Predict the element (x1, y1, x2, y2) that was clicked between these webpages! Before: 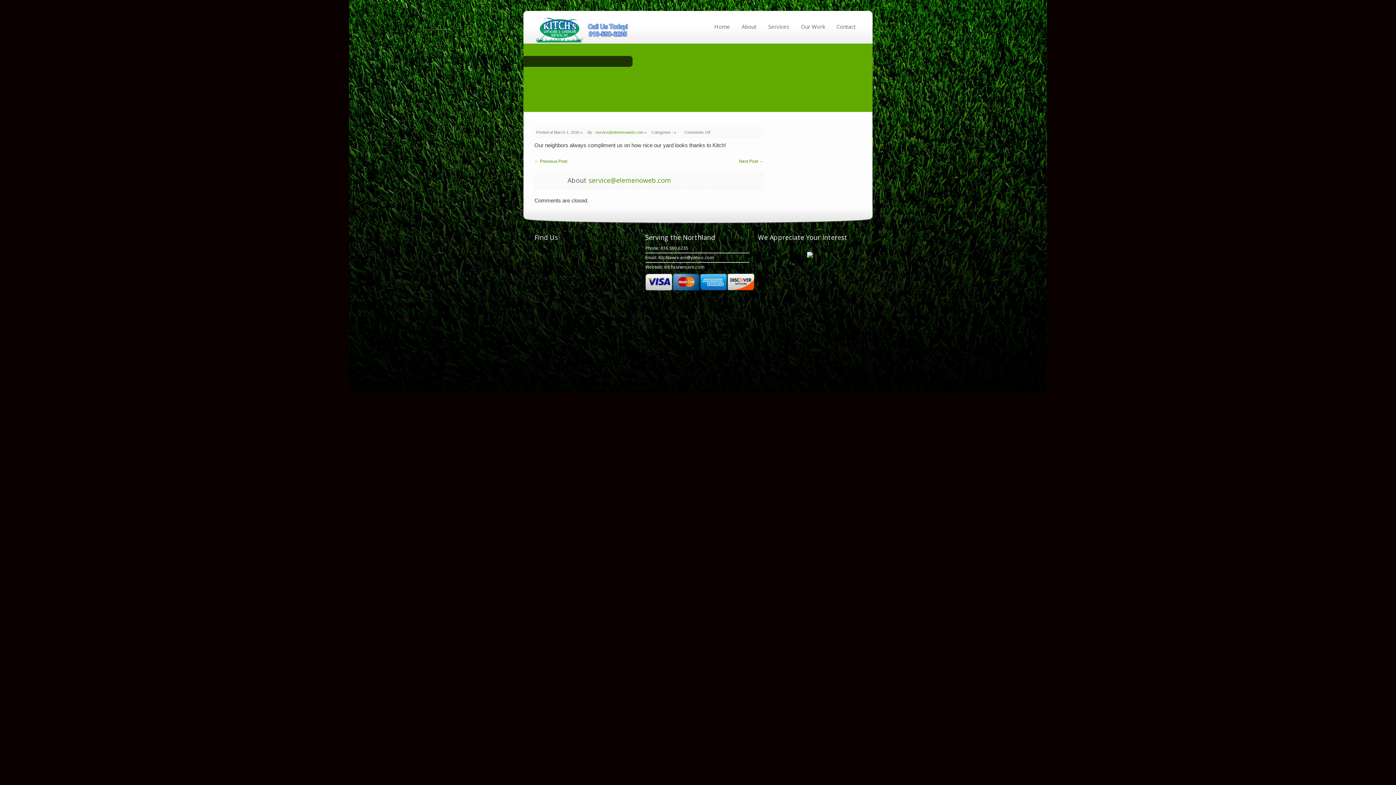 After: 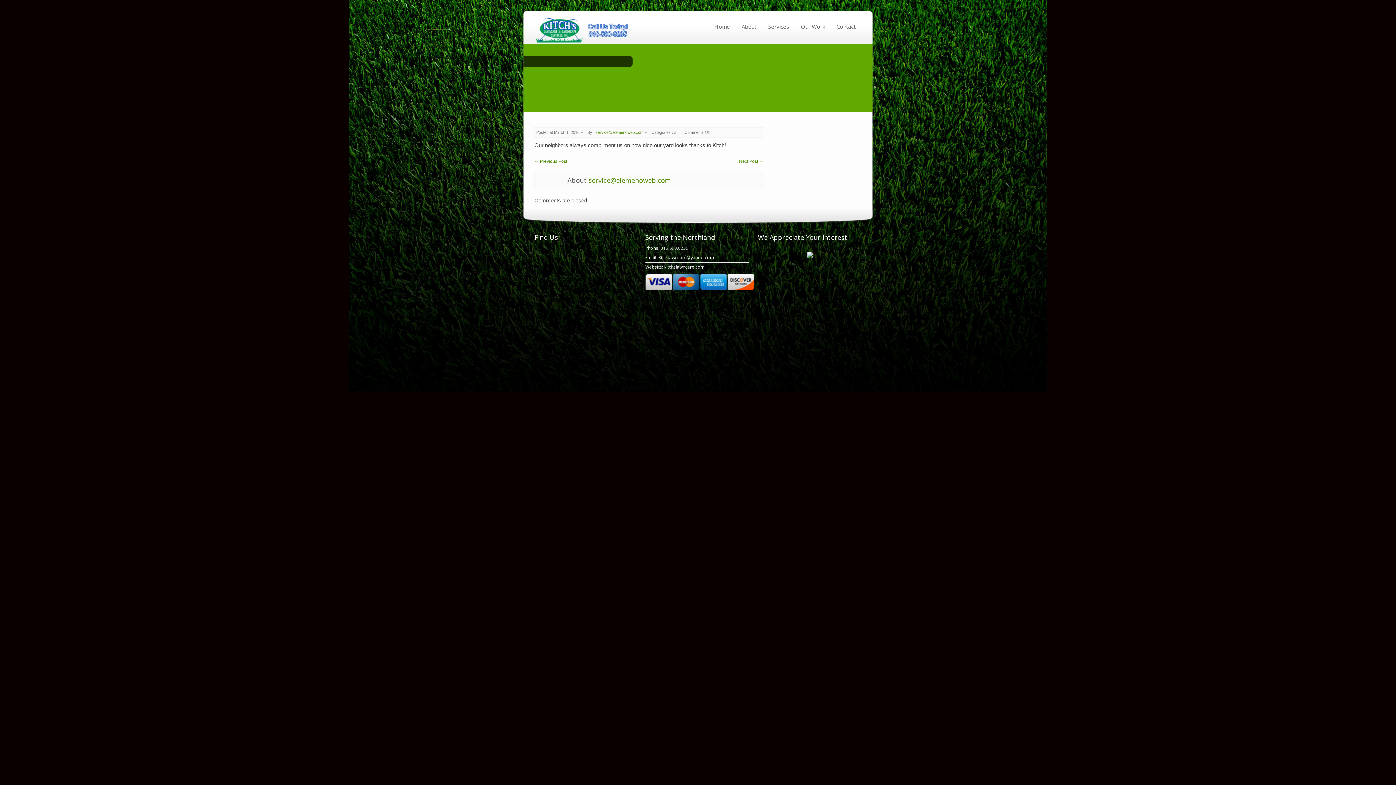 Action: label: 816.590.6235 bbox: (660, 245, 688, 251)